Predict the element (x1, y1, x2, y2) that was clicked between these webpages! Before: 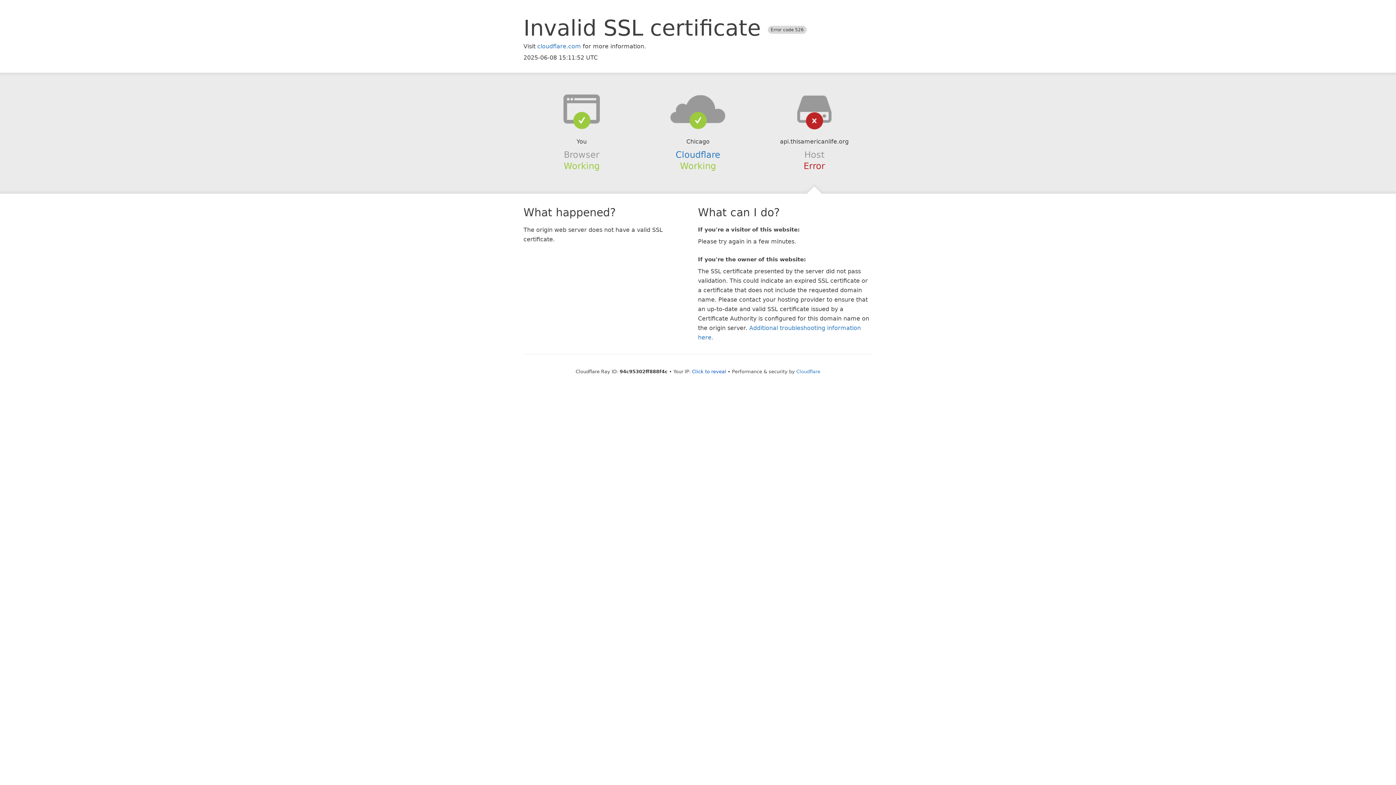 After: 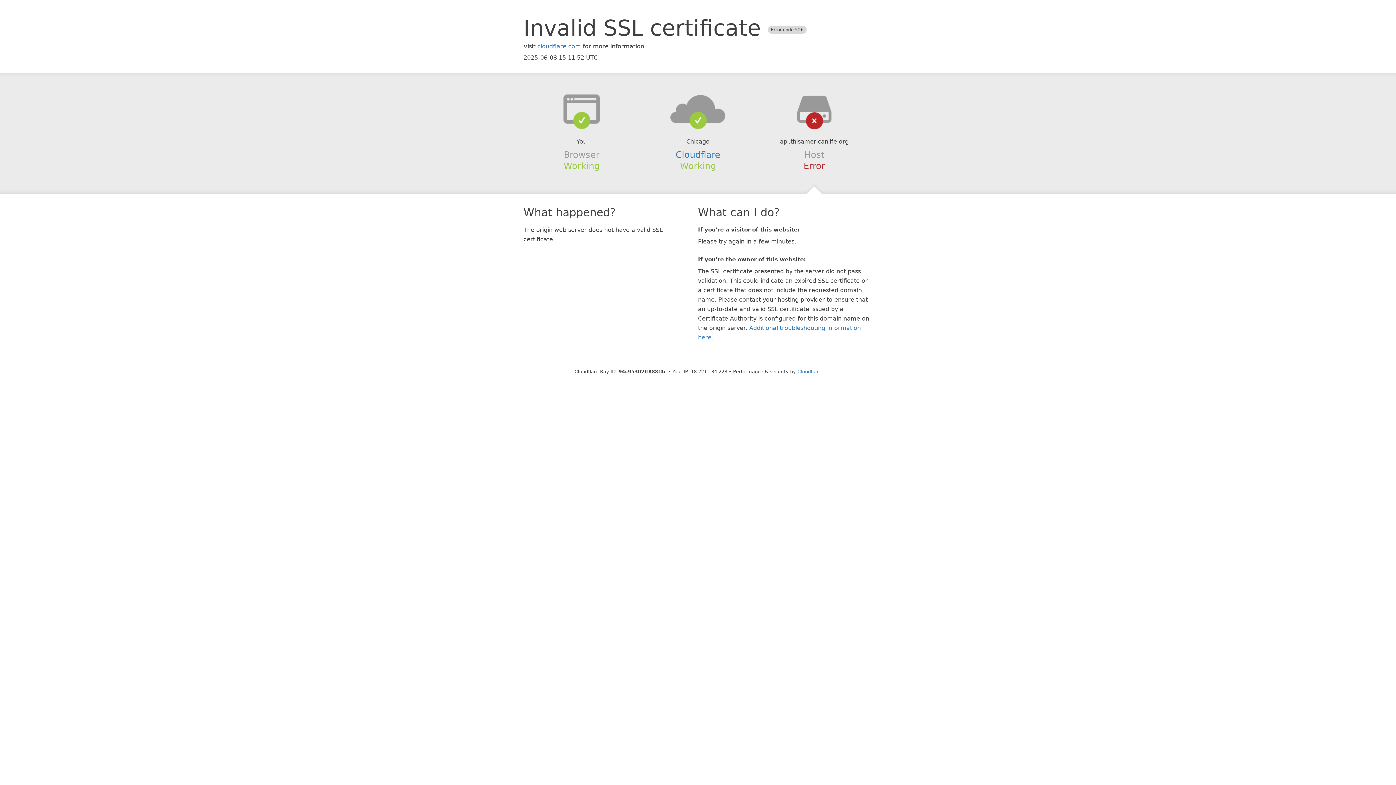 Action: label: Click to reveal bbox: (692, 368, 726, 374)